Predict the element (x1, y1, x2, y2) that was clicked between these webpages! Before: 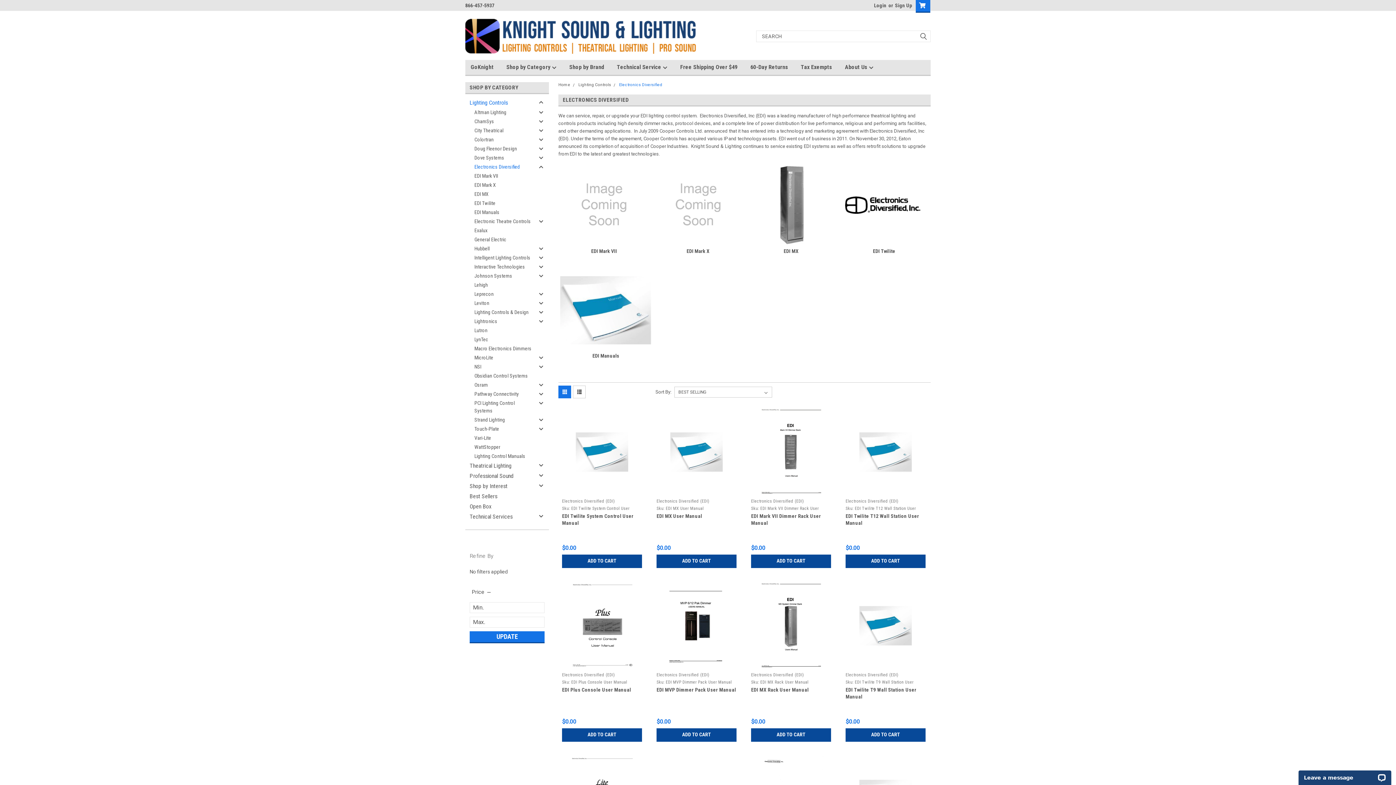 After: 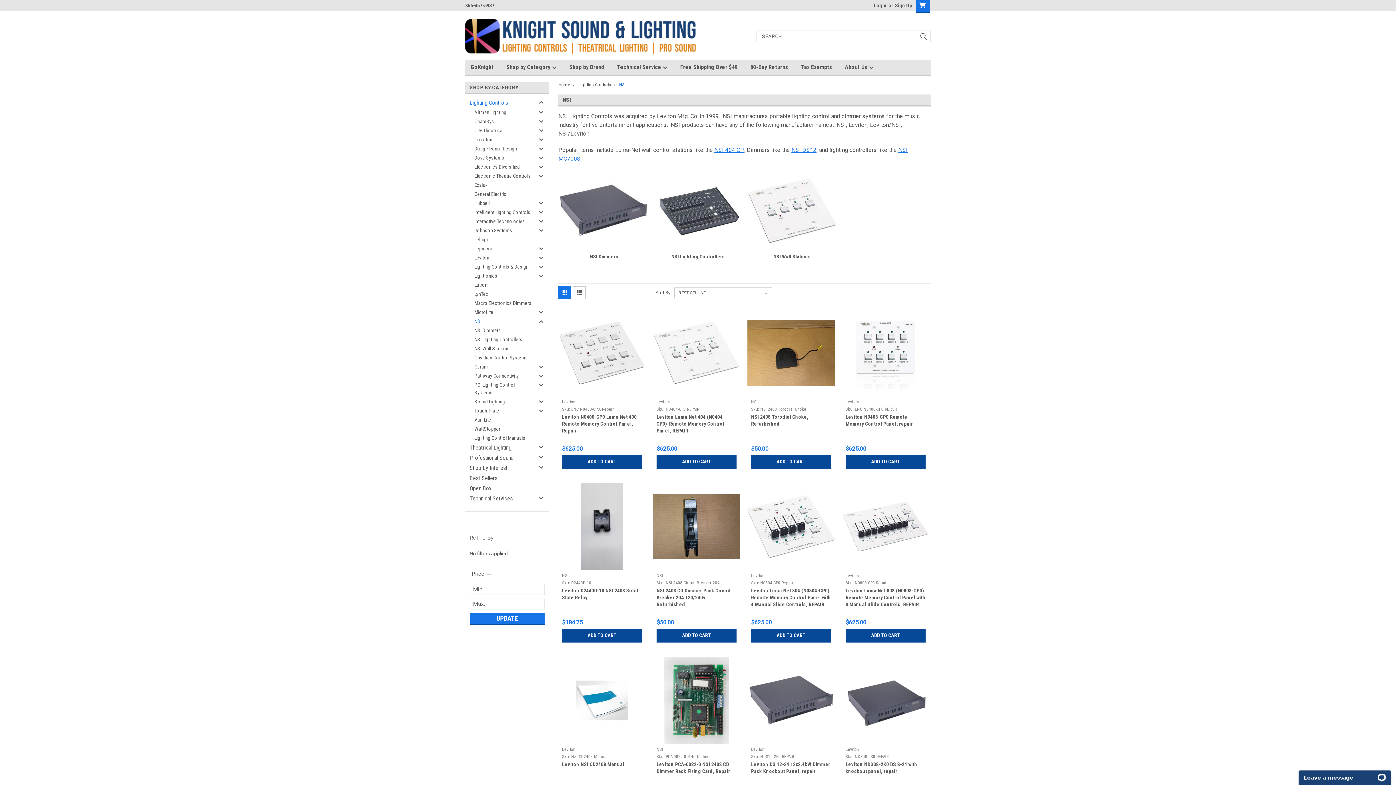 Action: label: NSI bbox: (465, 362, 536, 371)